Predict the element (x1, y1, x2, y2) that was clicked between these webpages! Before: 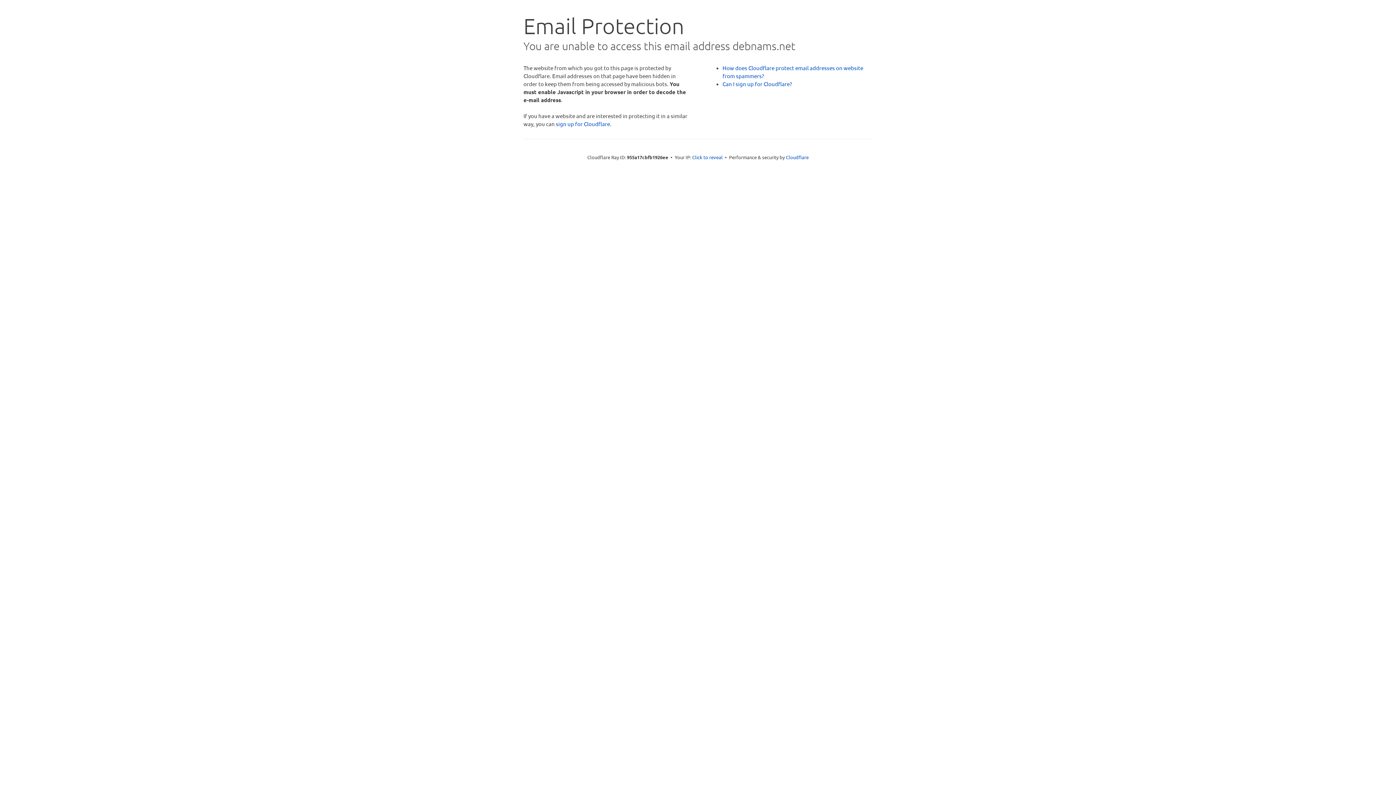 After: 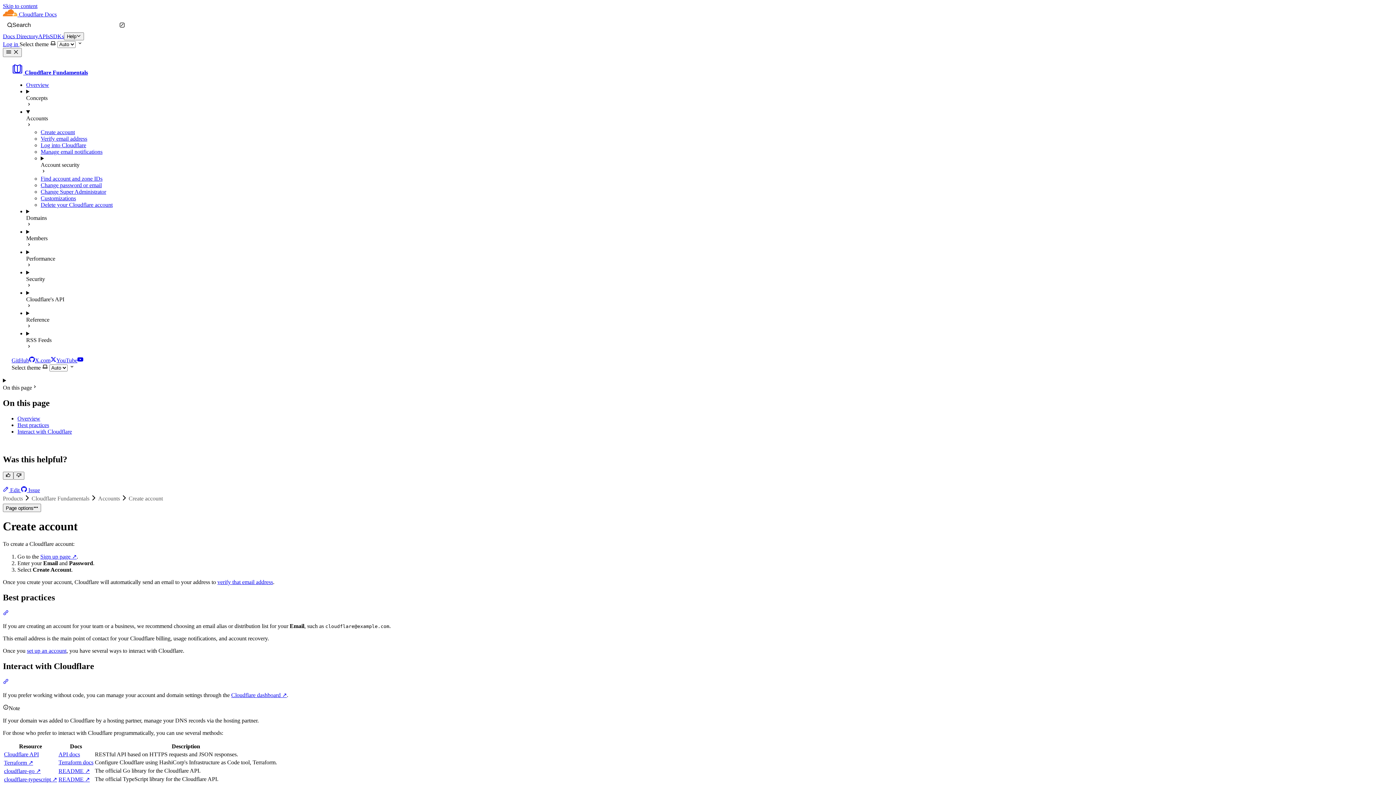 Action: label: Can I sign up for Cloudflare? bbox: (722, 80, 792, 87)